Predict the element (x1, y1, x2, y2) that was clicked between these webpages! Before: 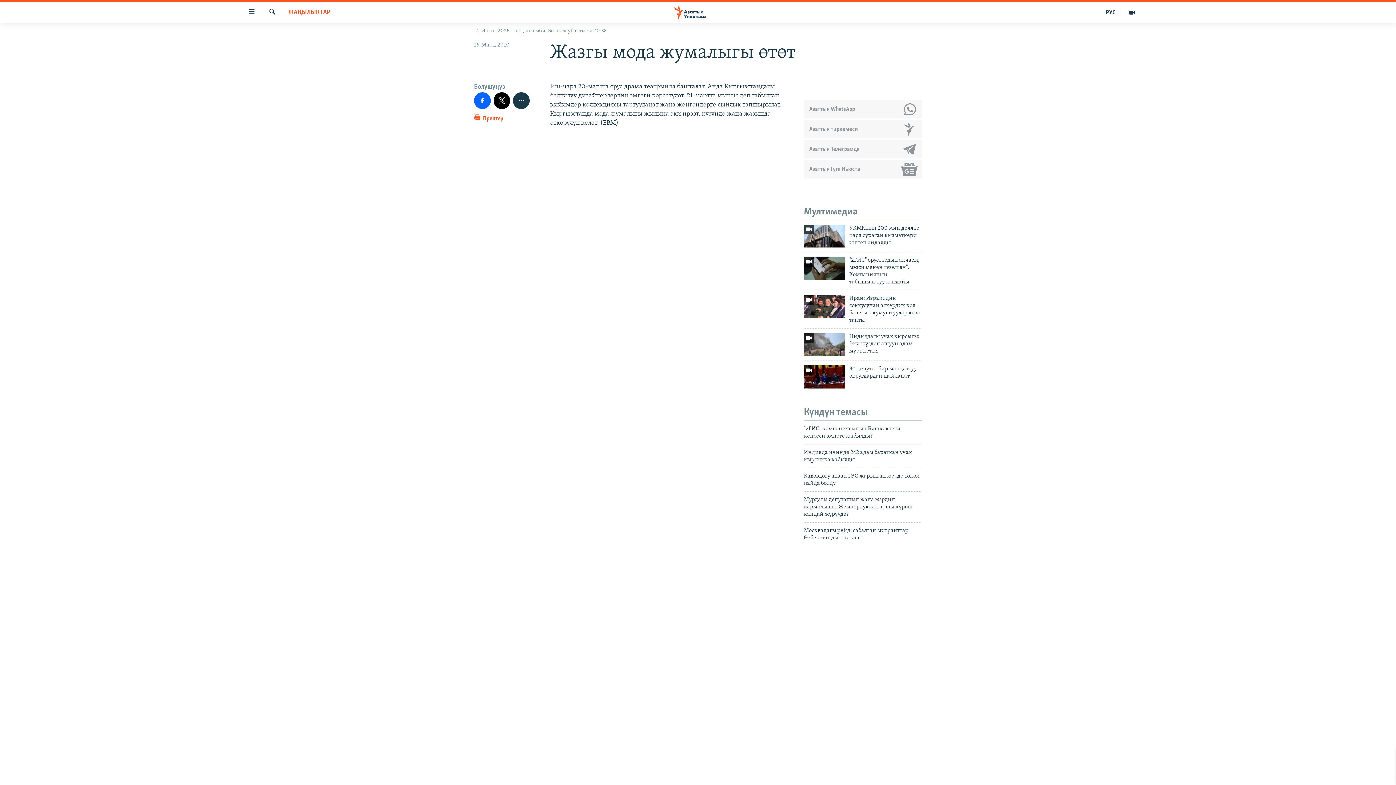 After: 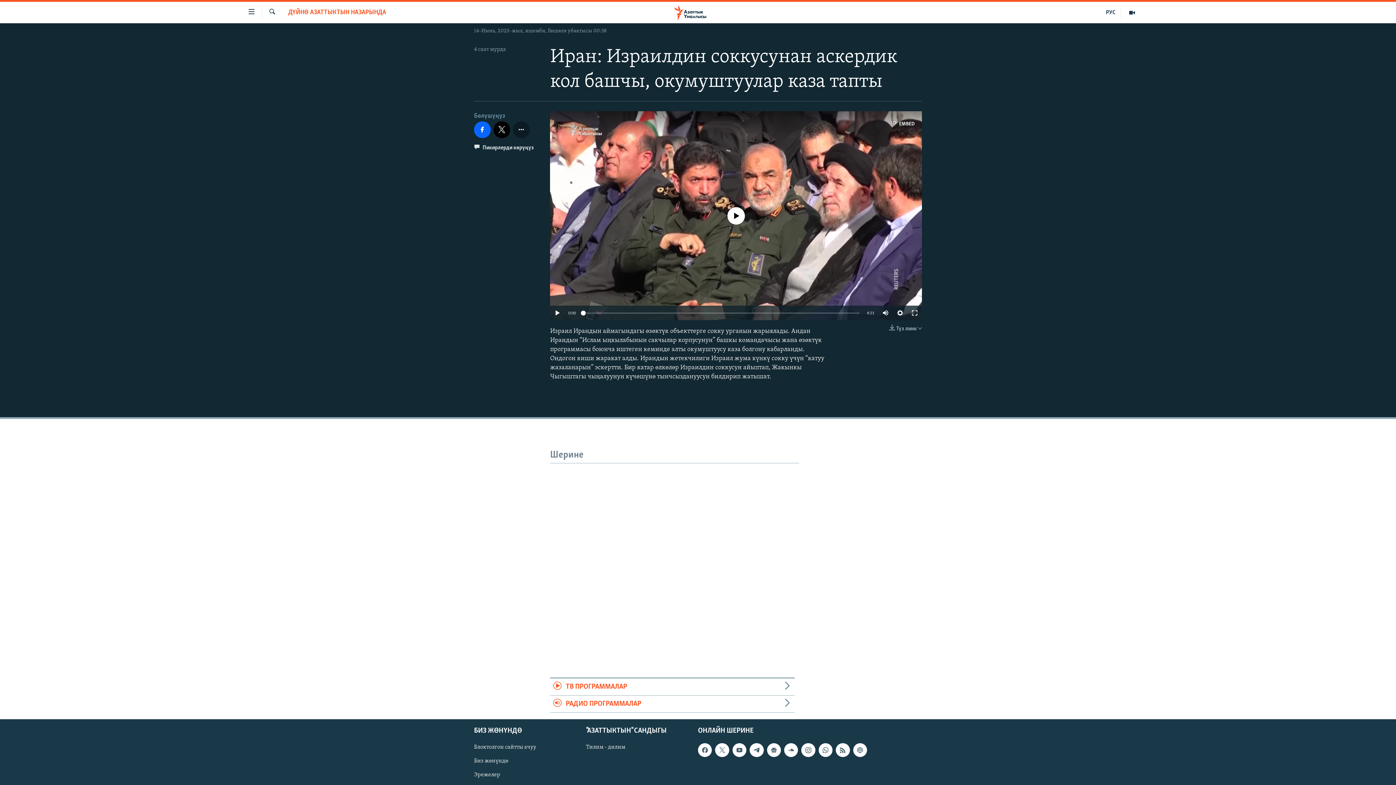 Action: label: Иран: Израилдин соккусунан аскердик кол башчы, окумуштуулар каза тапты bbox: (849, 295, 922, 328)